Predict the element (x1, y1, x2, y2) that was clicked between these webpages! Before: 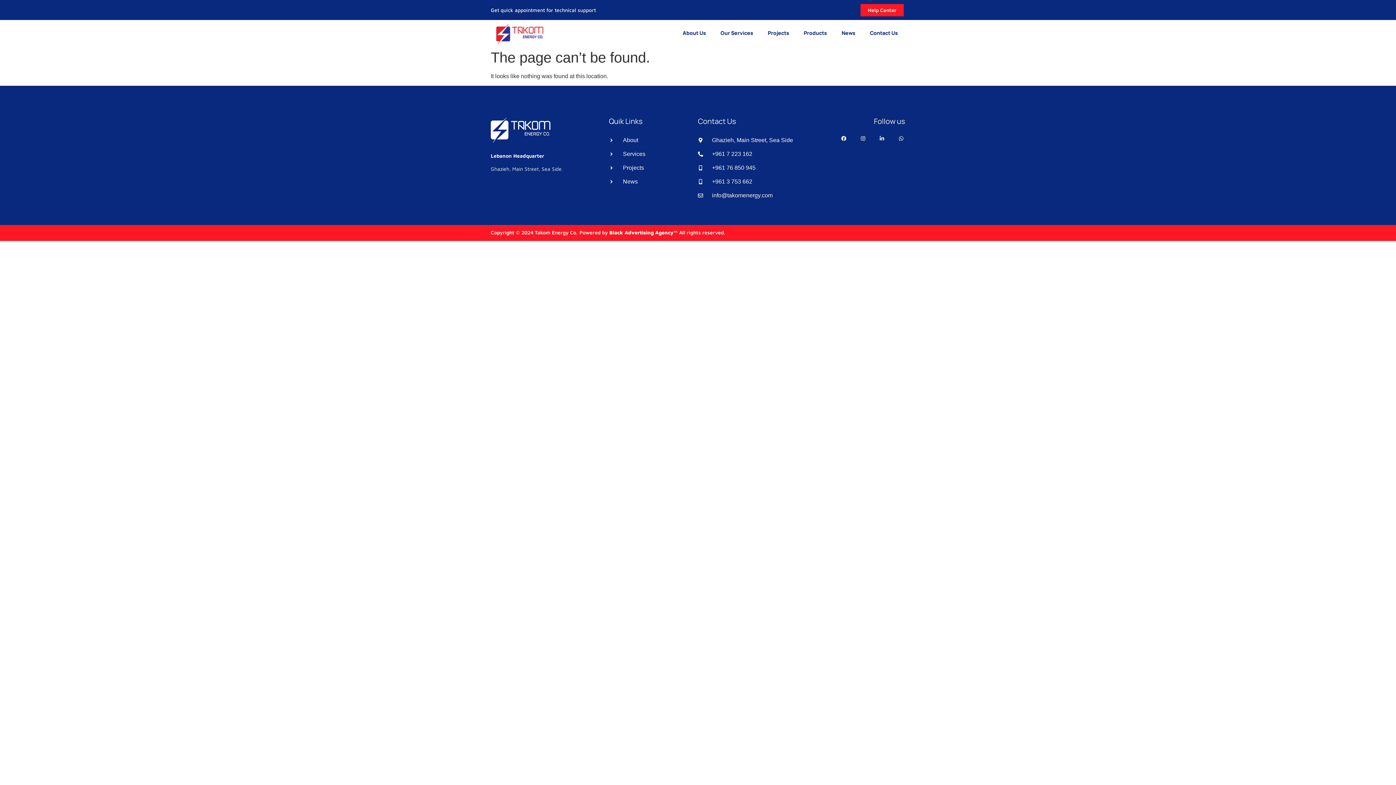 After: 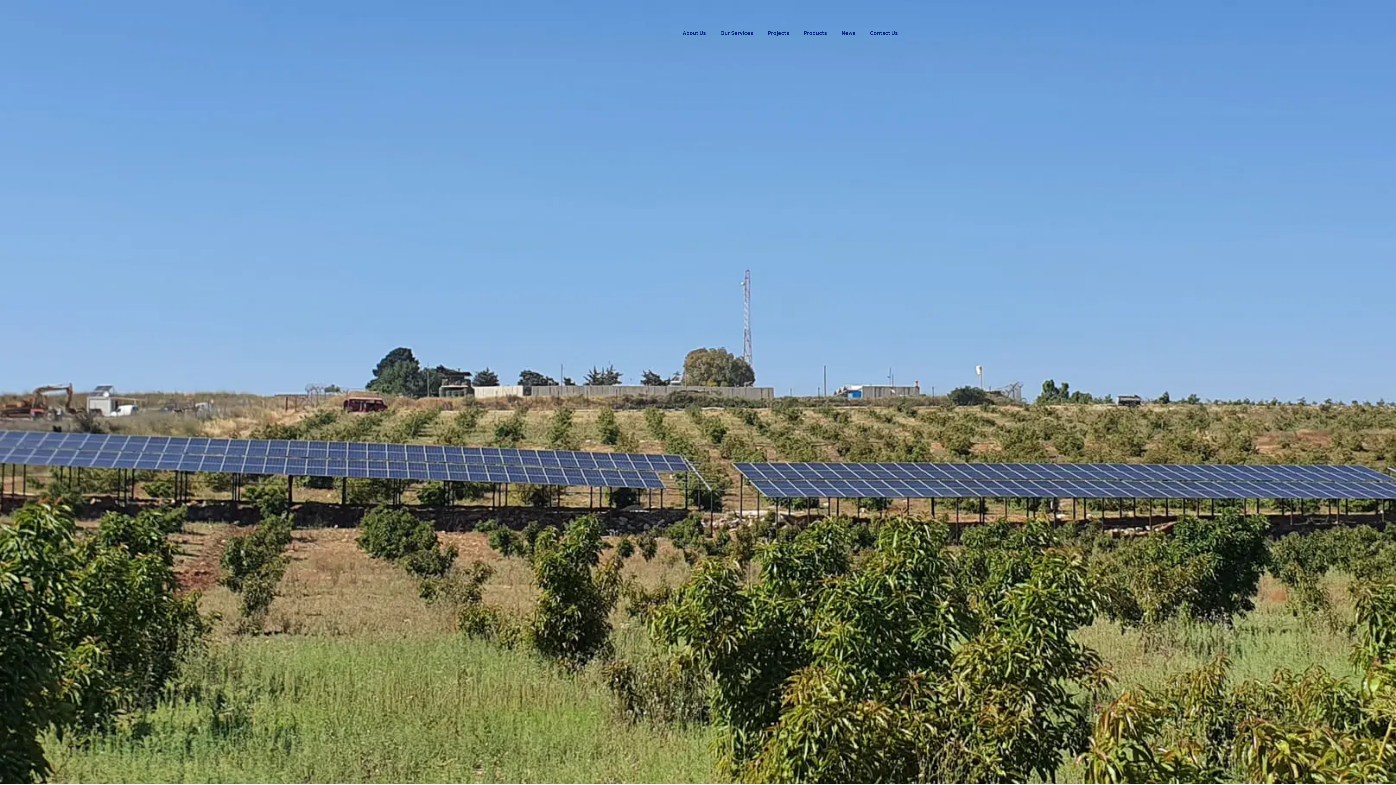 Action: bbox: (490, 23, 549, 44)